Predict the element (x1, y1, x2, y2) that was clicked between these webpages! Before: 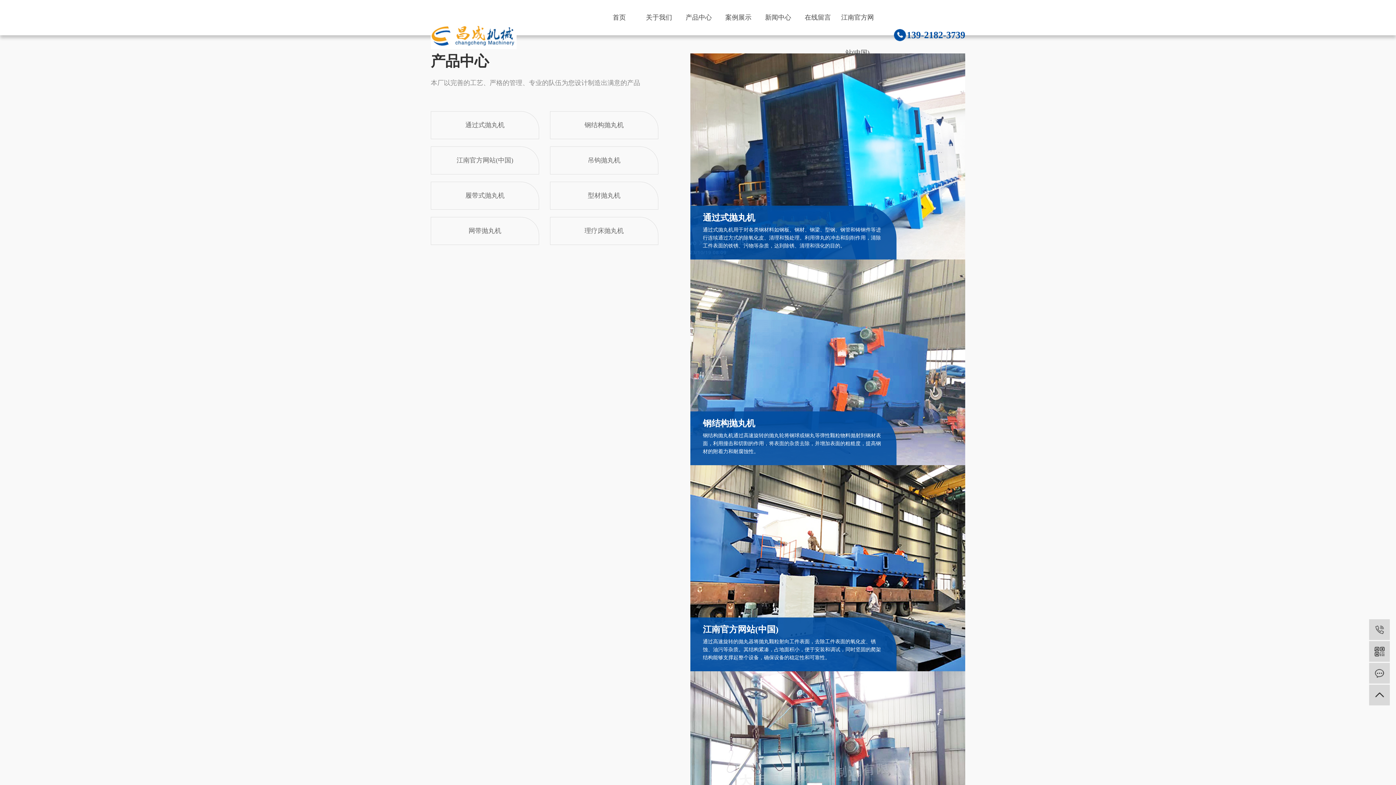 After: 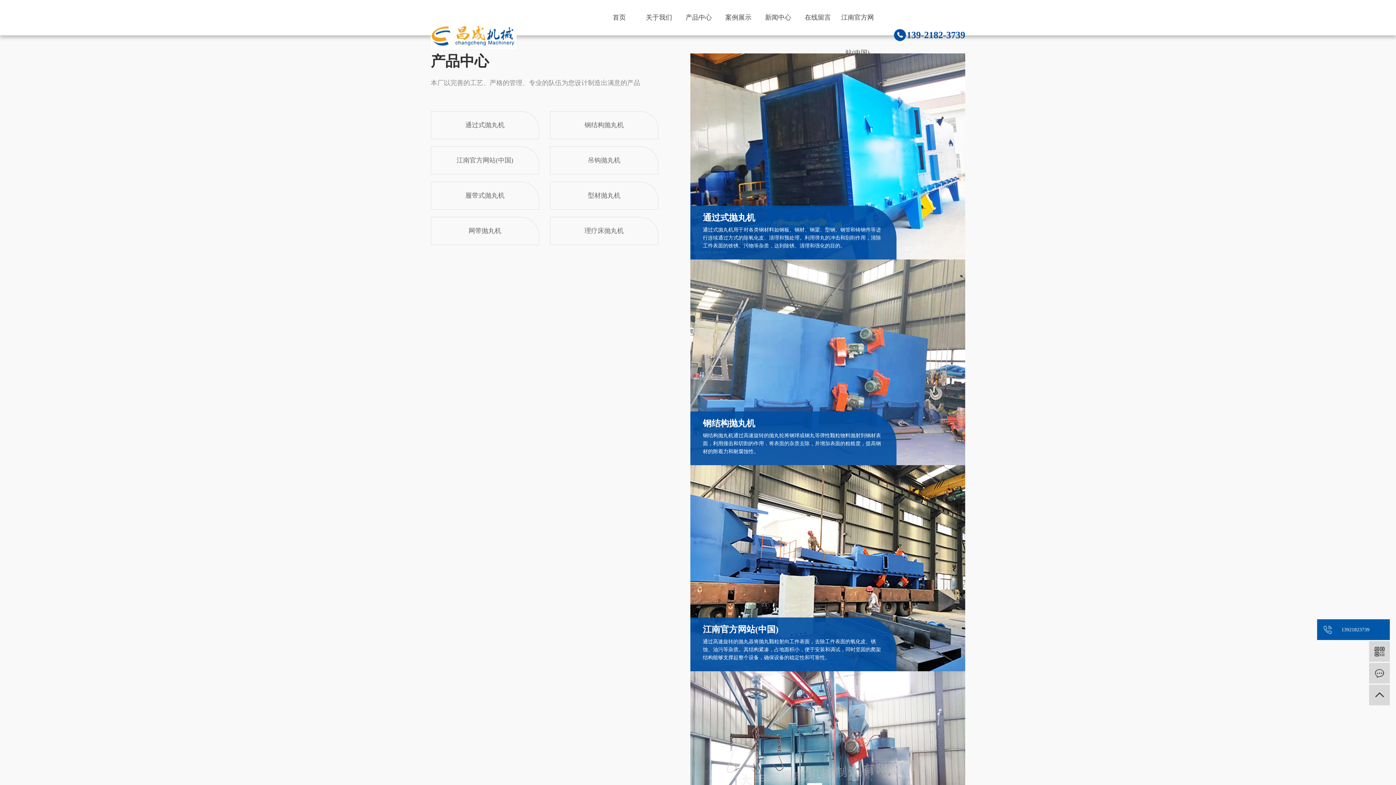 Action: bbox: (1369, 619, 1390, 640) label:  13921823739